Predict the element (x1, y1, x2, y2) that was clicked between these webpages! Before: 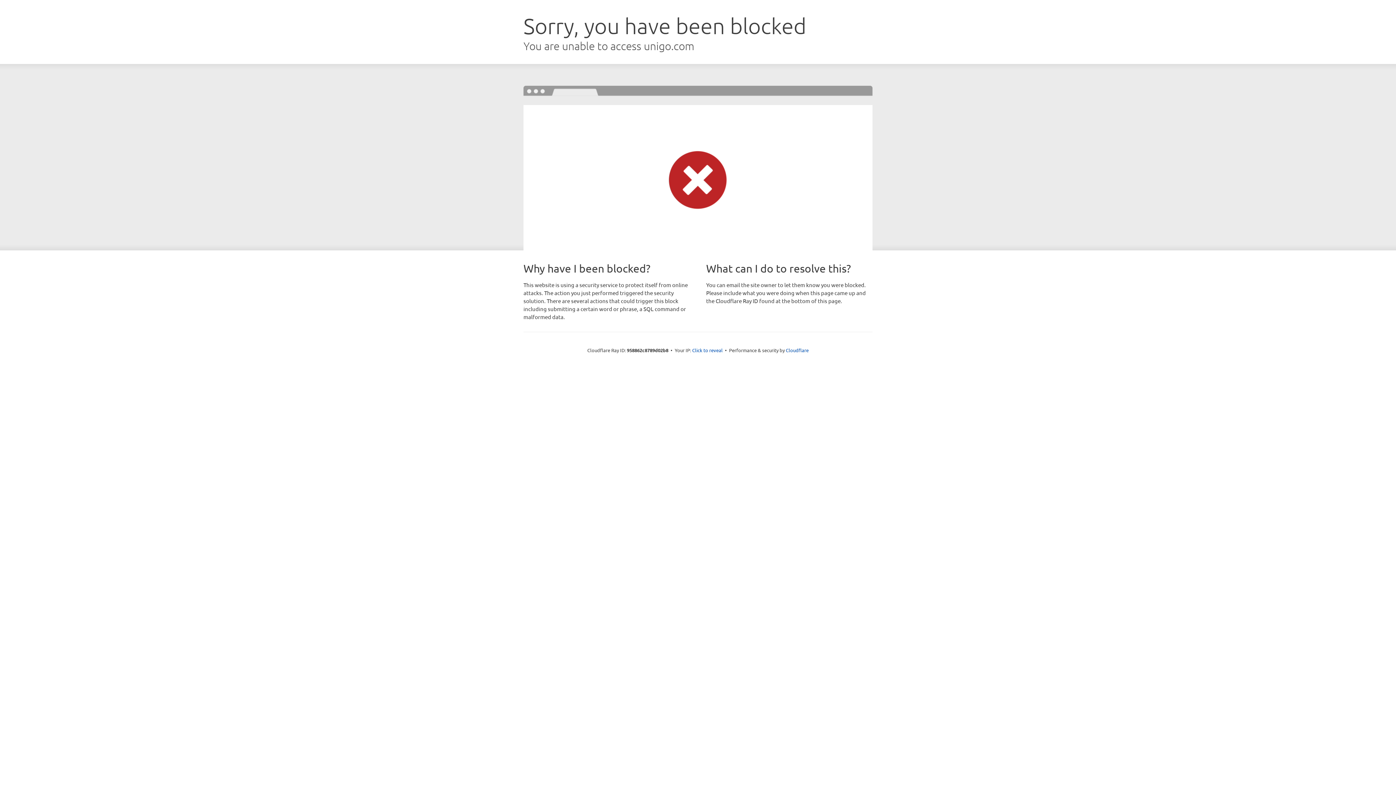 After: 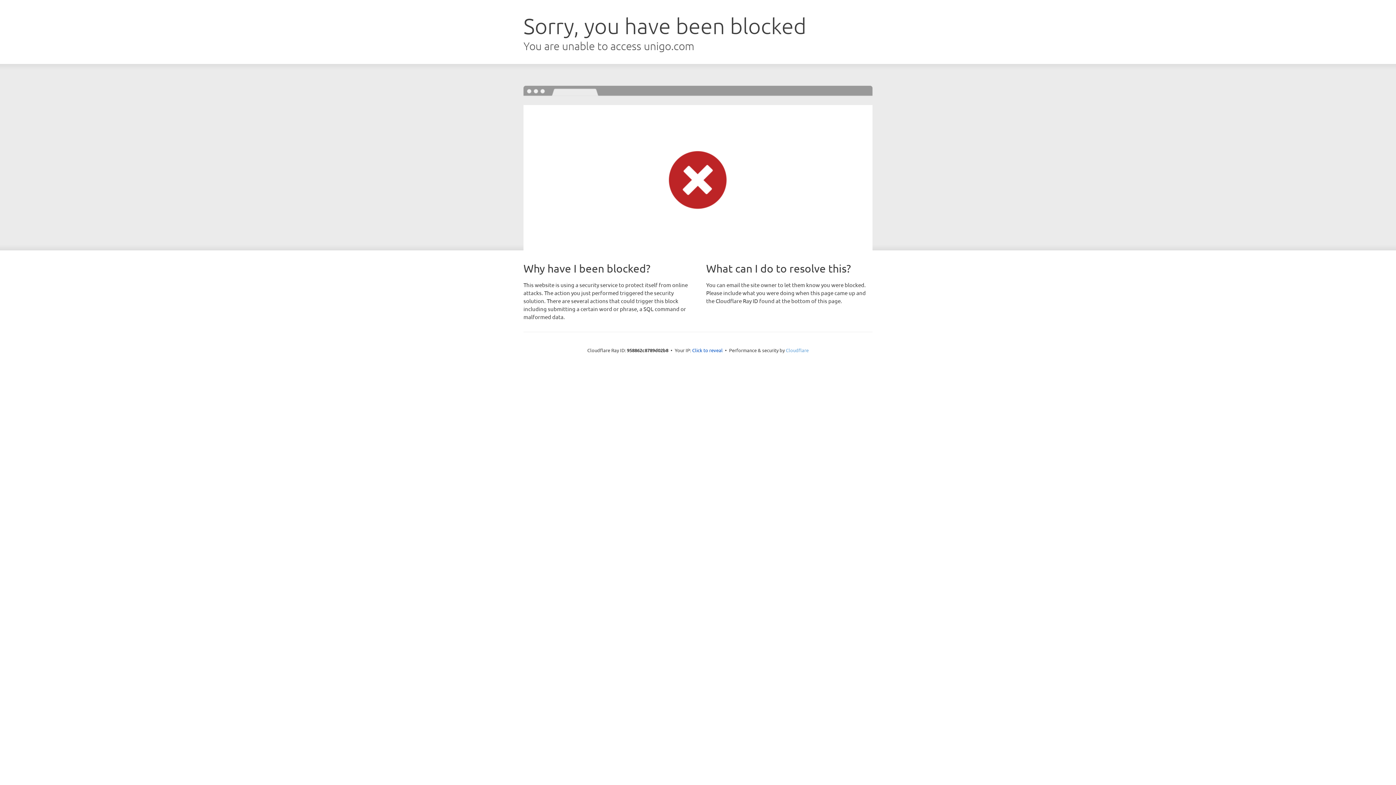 Action: bbox: (786, 347, 808, 353) label: Cloudflare